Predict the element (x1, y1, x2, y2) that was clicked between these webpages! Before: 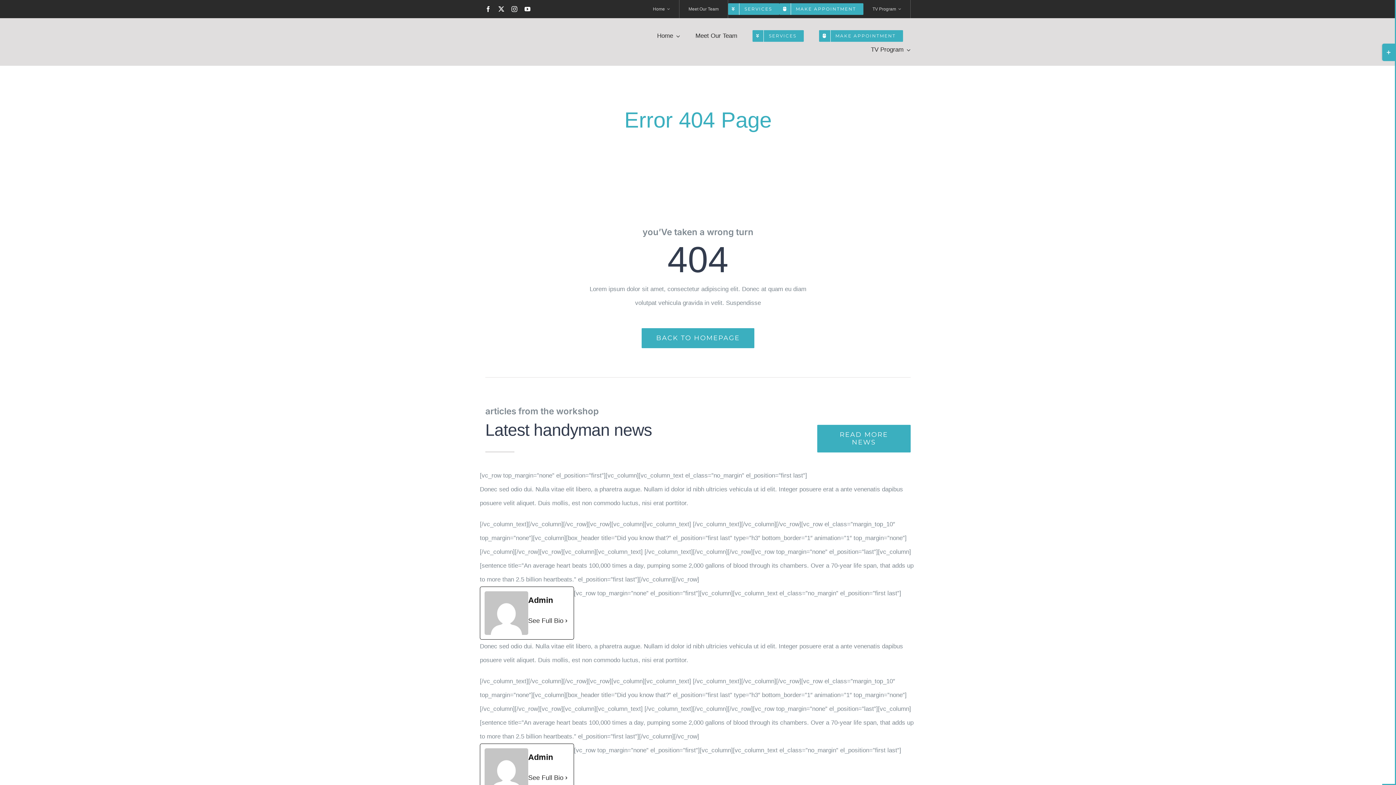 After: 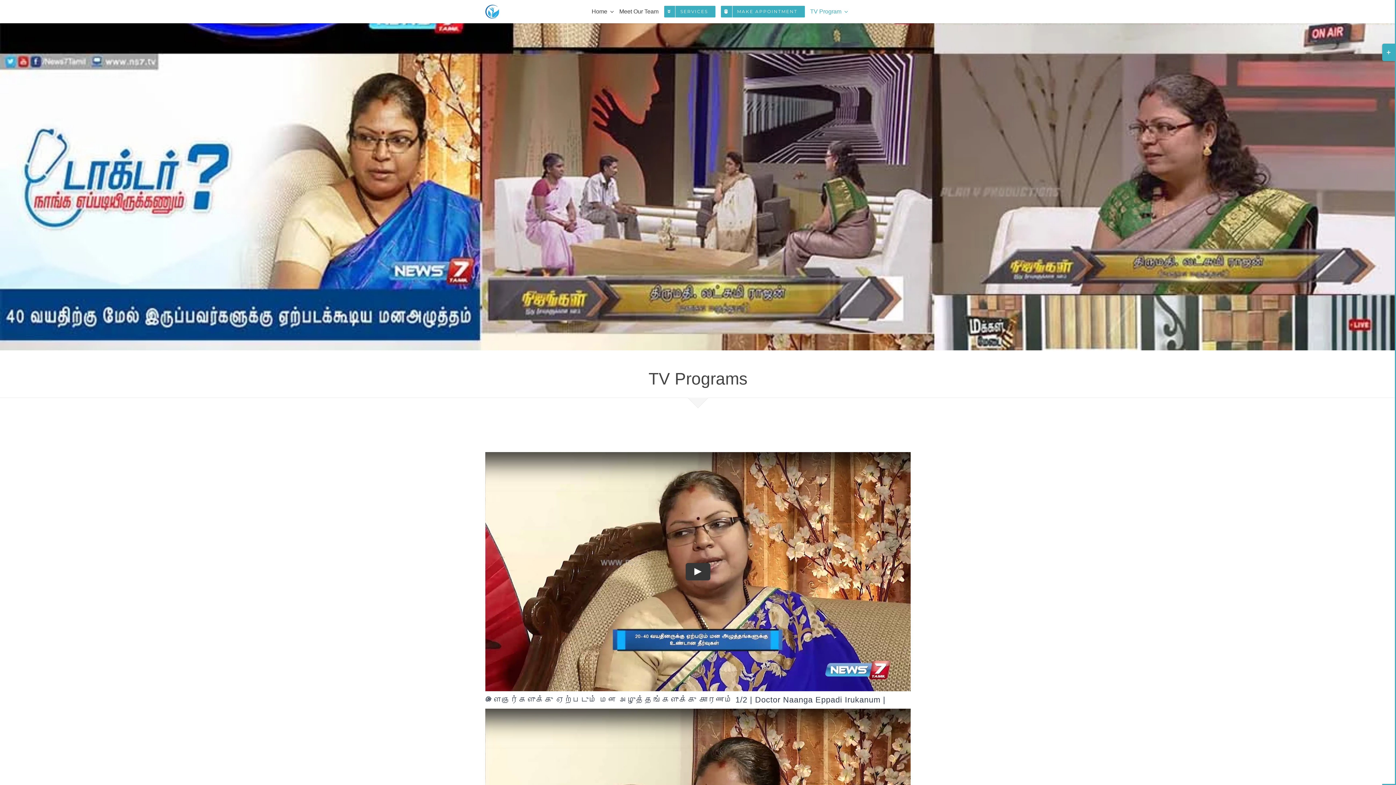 Action: bbox: (863, 0, 910, 18) label: TV Program